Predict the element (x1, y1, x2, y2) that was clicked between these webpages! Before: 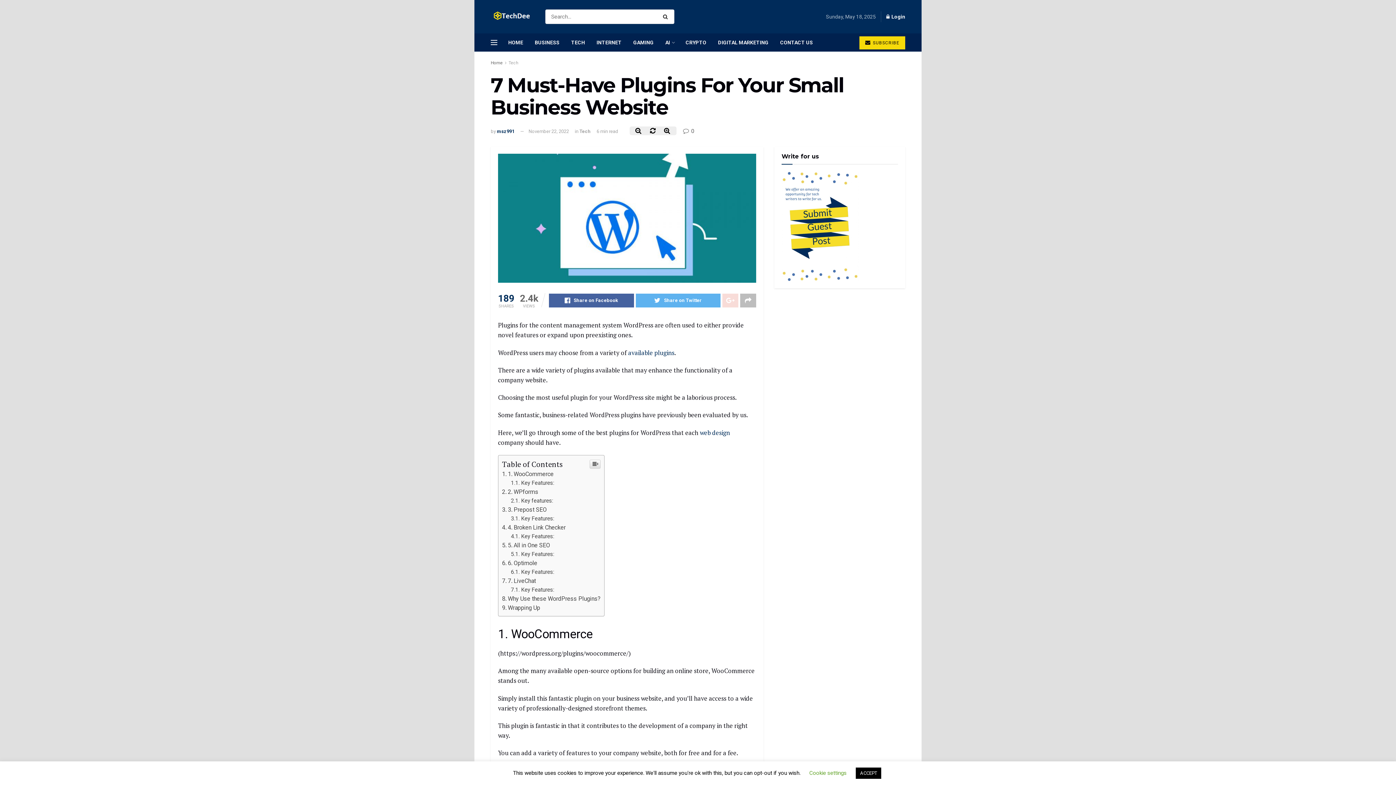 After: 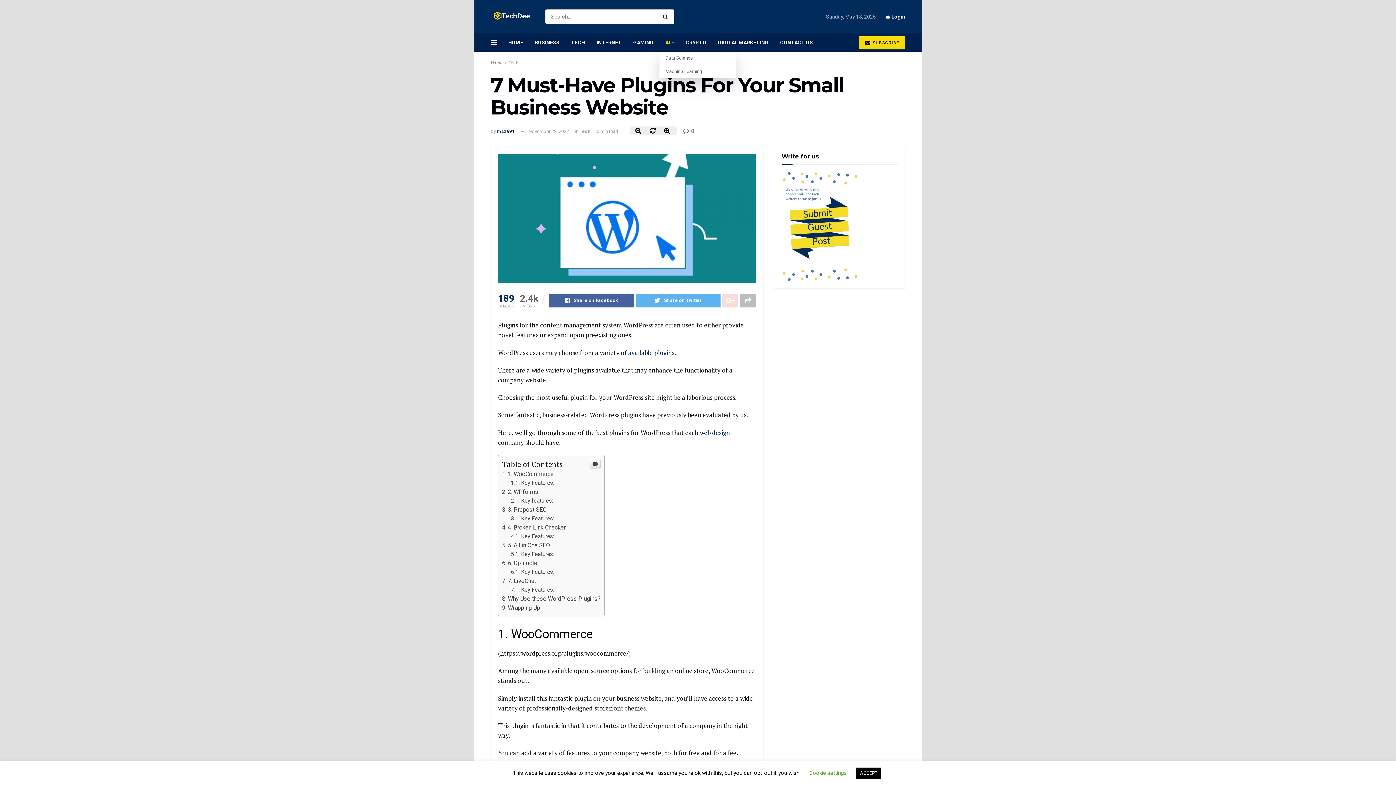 Action: label: AI bbox: (659, 33, 680, 51)